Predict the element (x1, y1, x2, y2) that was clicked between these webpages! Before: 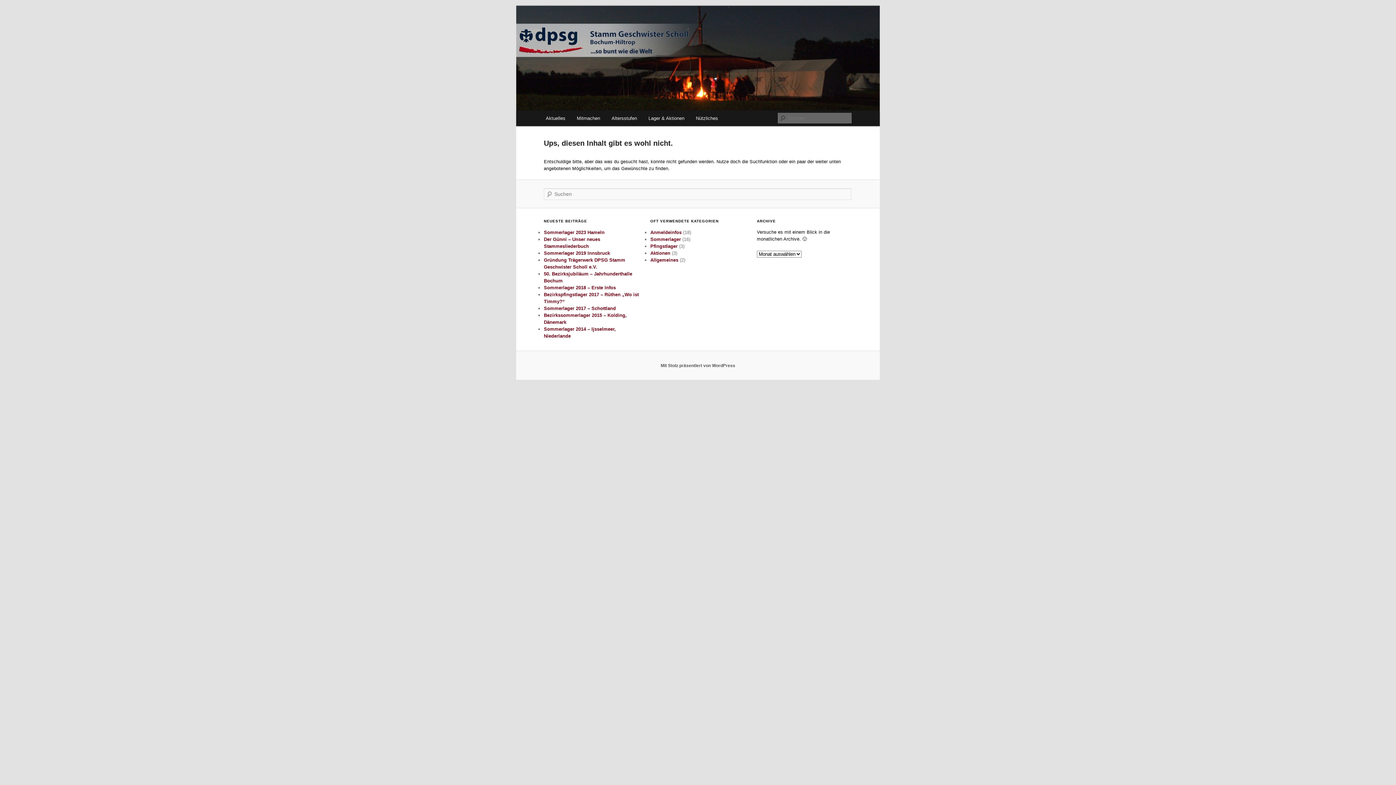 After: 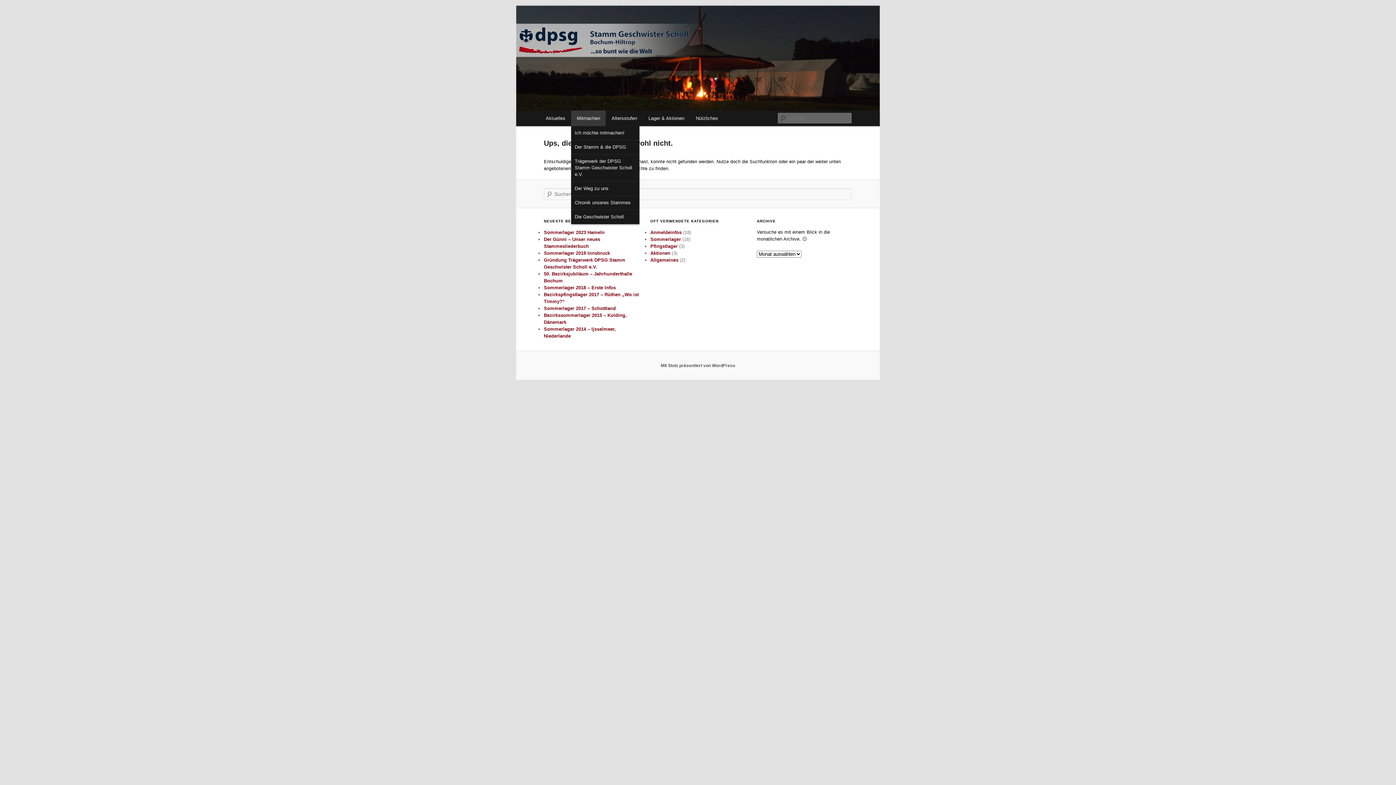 Action: bbox: (571, 110, 605, 126) label: Mitmachen